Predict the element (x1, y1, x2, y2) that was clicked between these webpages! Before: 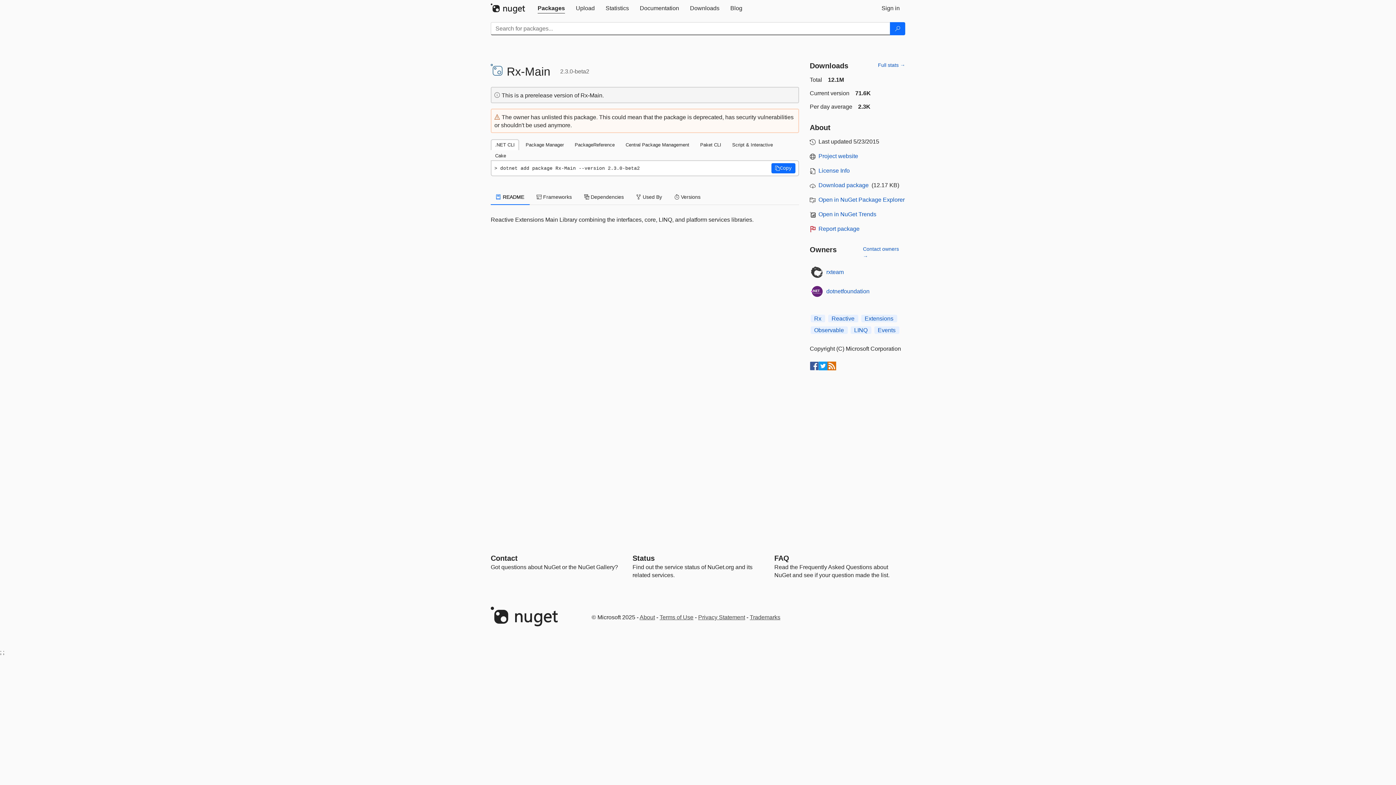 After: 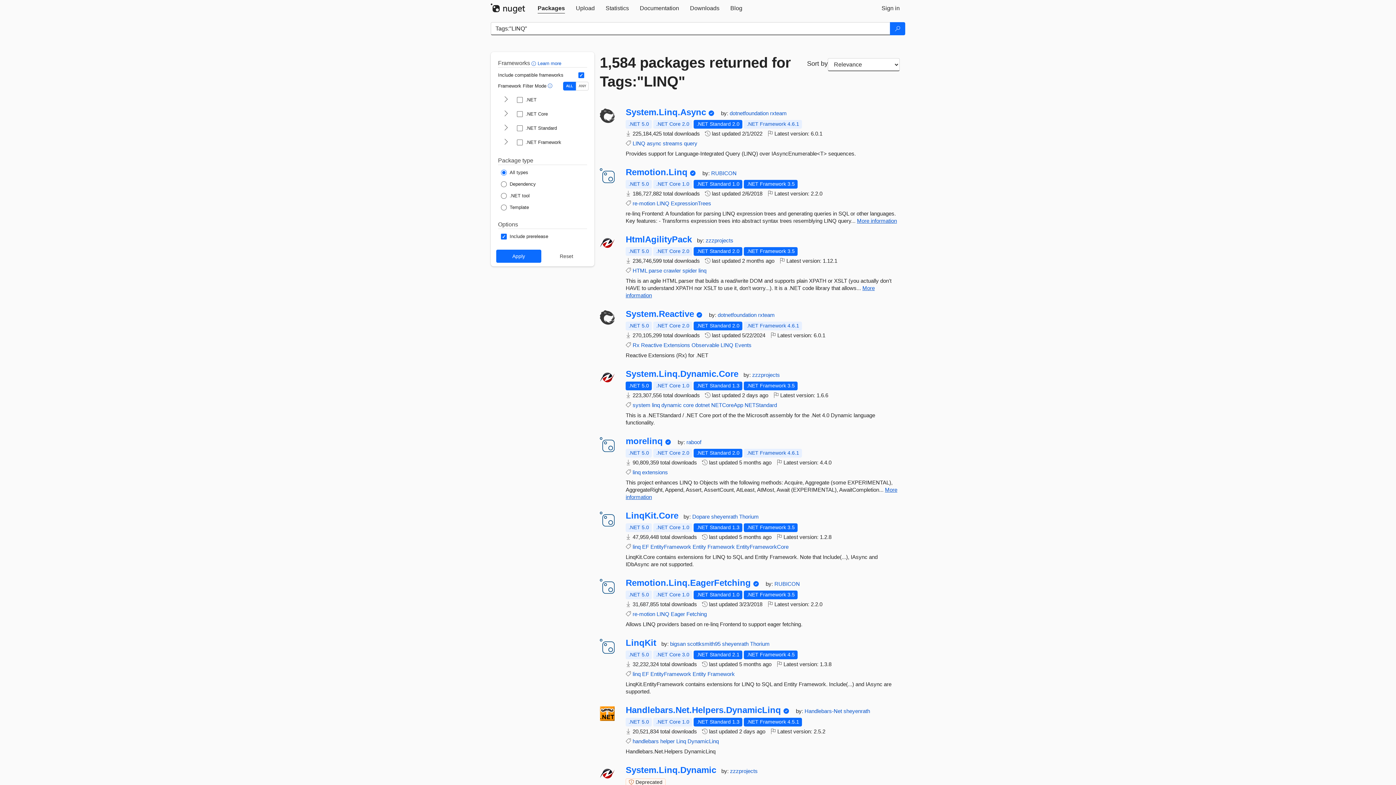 Action: label: LINQ bbox: (850, 326, 871, 334)